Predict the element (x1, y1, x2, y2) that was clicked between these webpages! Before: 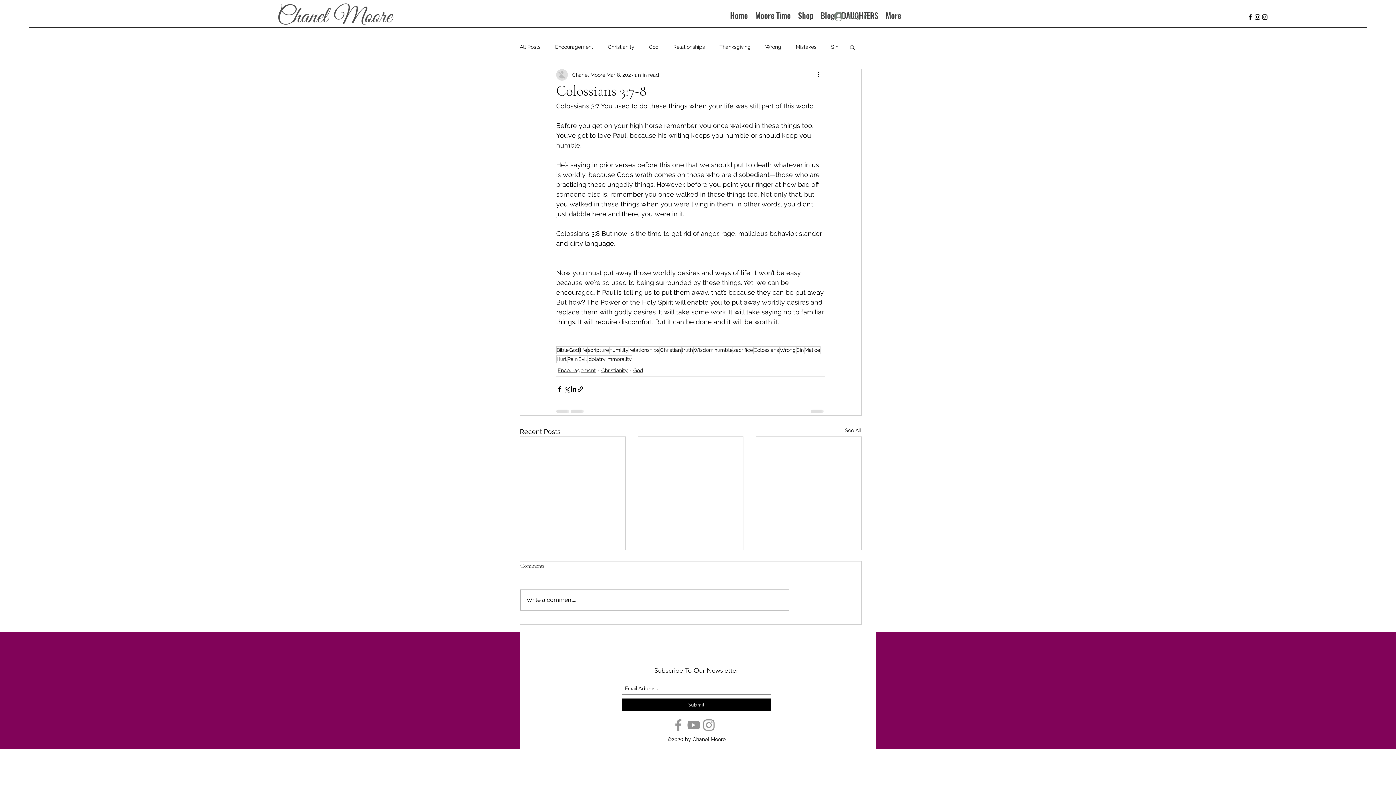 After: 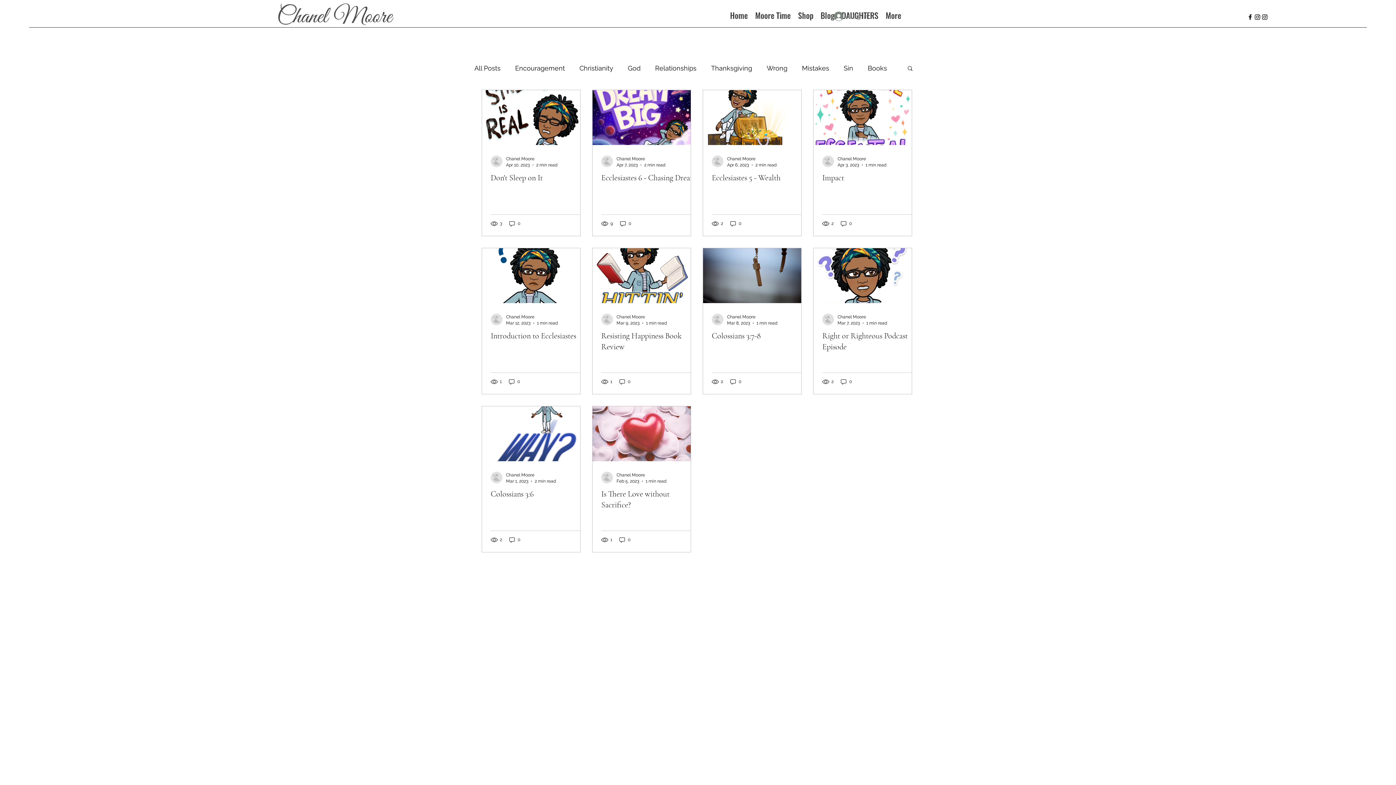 Action: label: sacrifice bbox: (733, 346, 753, 354)